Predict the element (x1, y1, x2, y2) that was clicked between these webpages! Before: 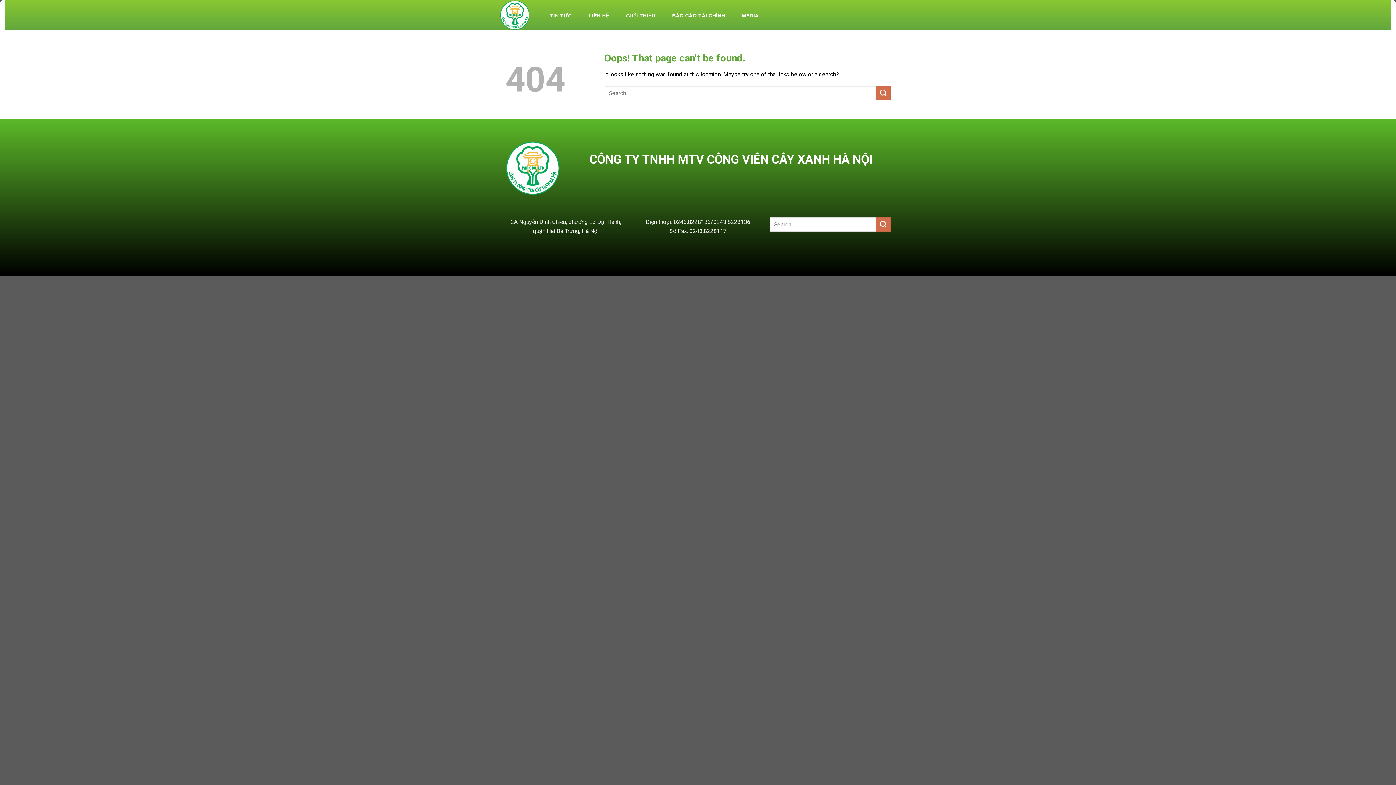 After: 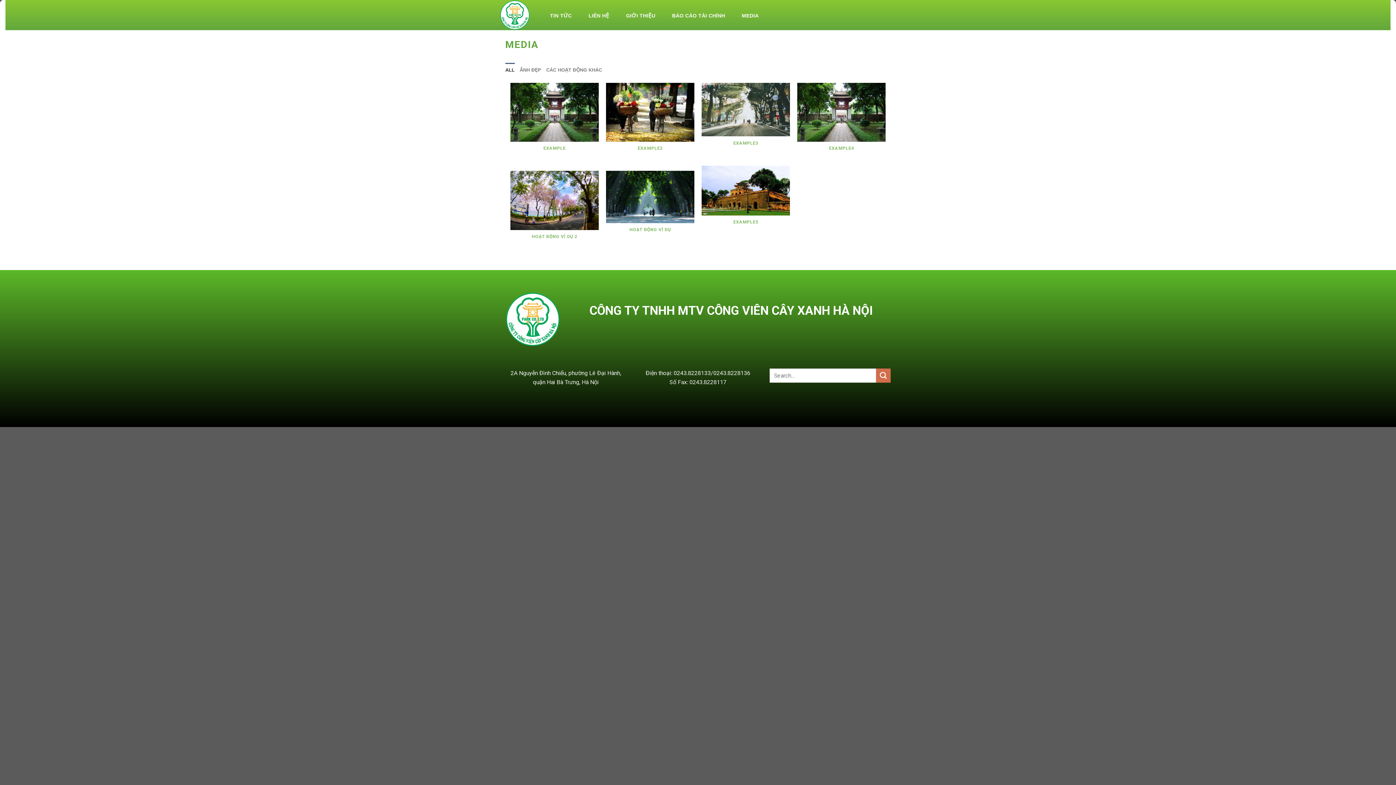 Action: bbox: (733, 7, 767, 23) label: MEDIA